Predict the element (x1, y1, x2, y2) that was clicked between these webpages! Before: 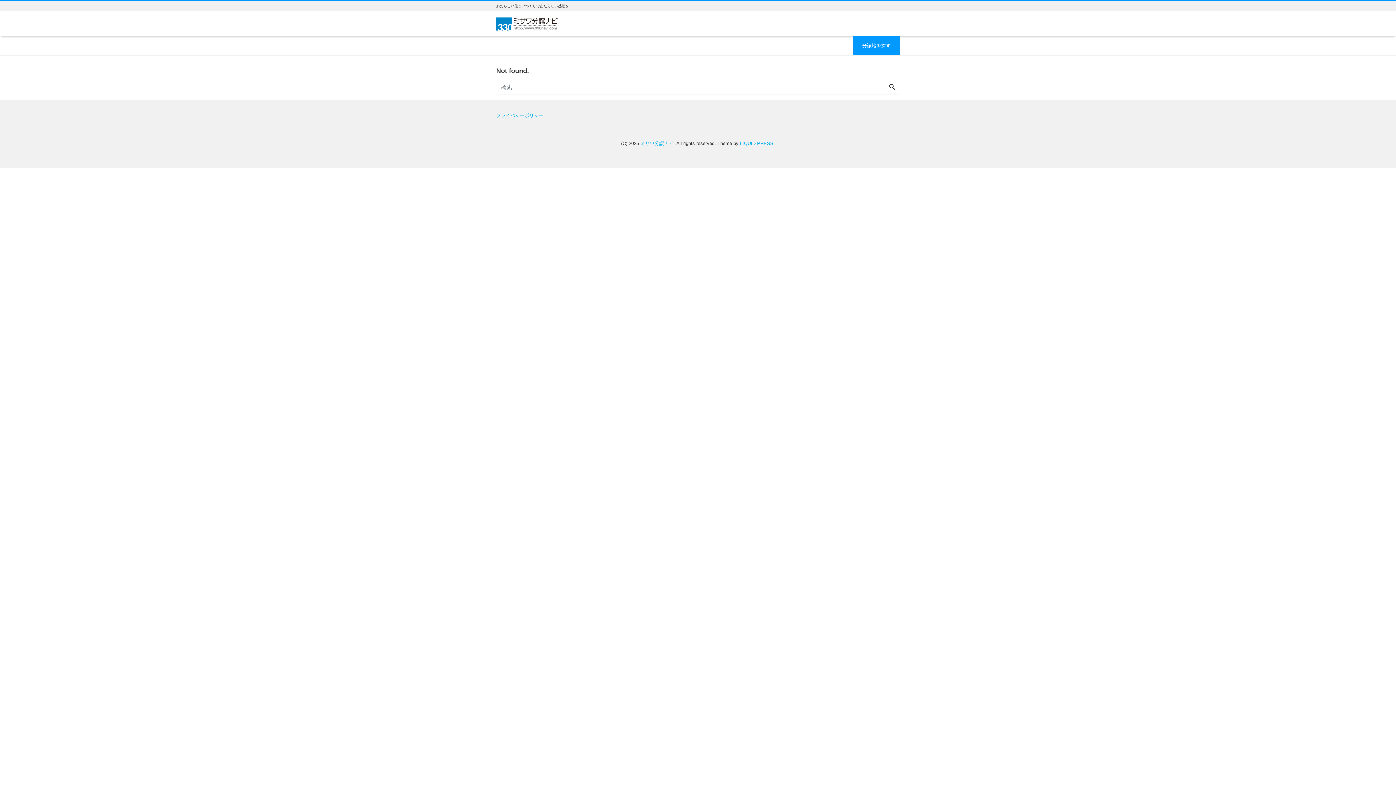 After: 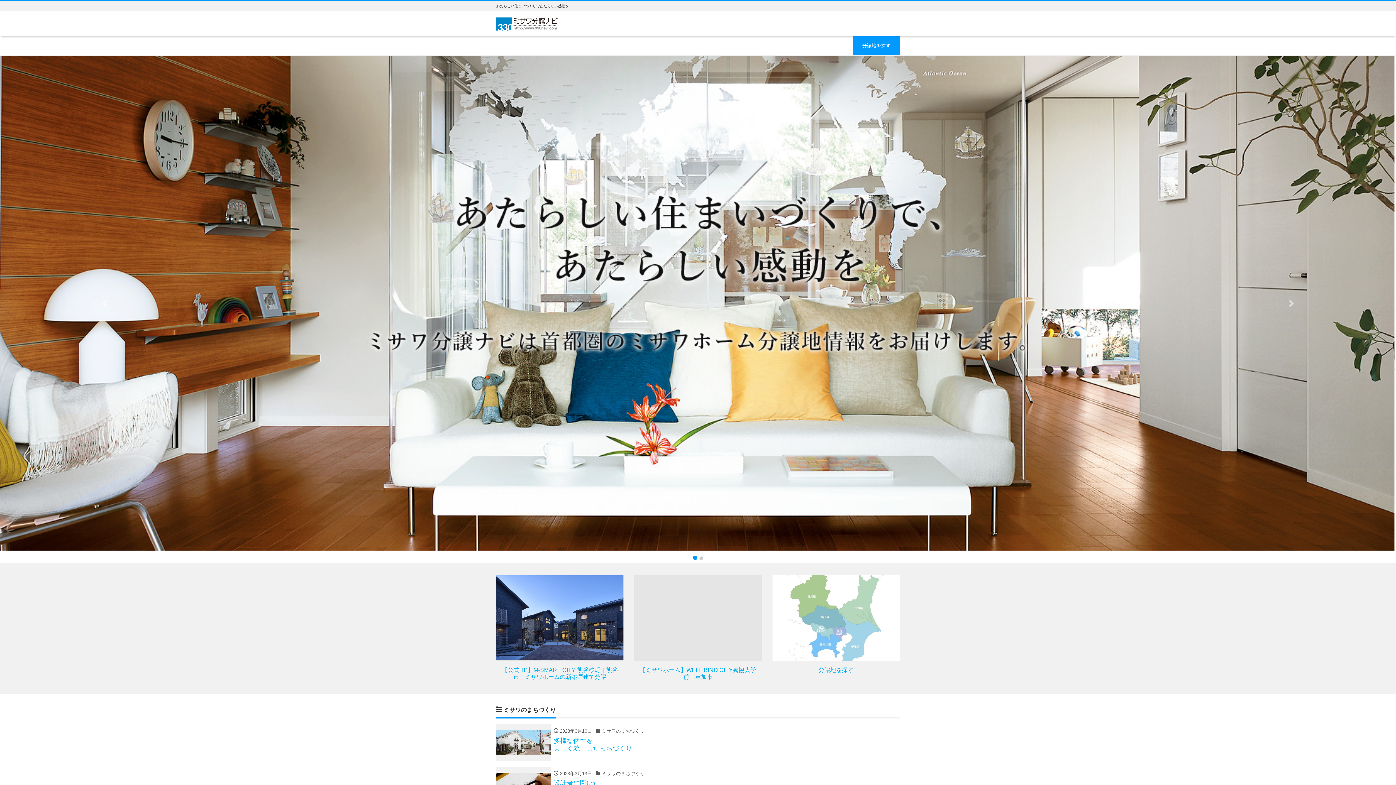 Action: bbox: (496, 18, 557, 28)